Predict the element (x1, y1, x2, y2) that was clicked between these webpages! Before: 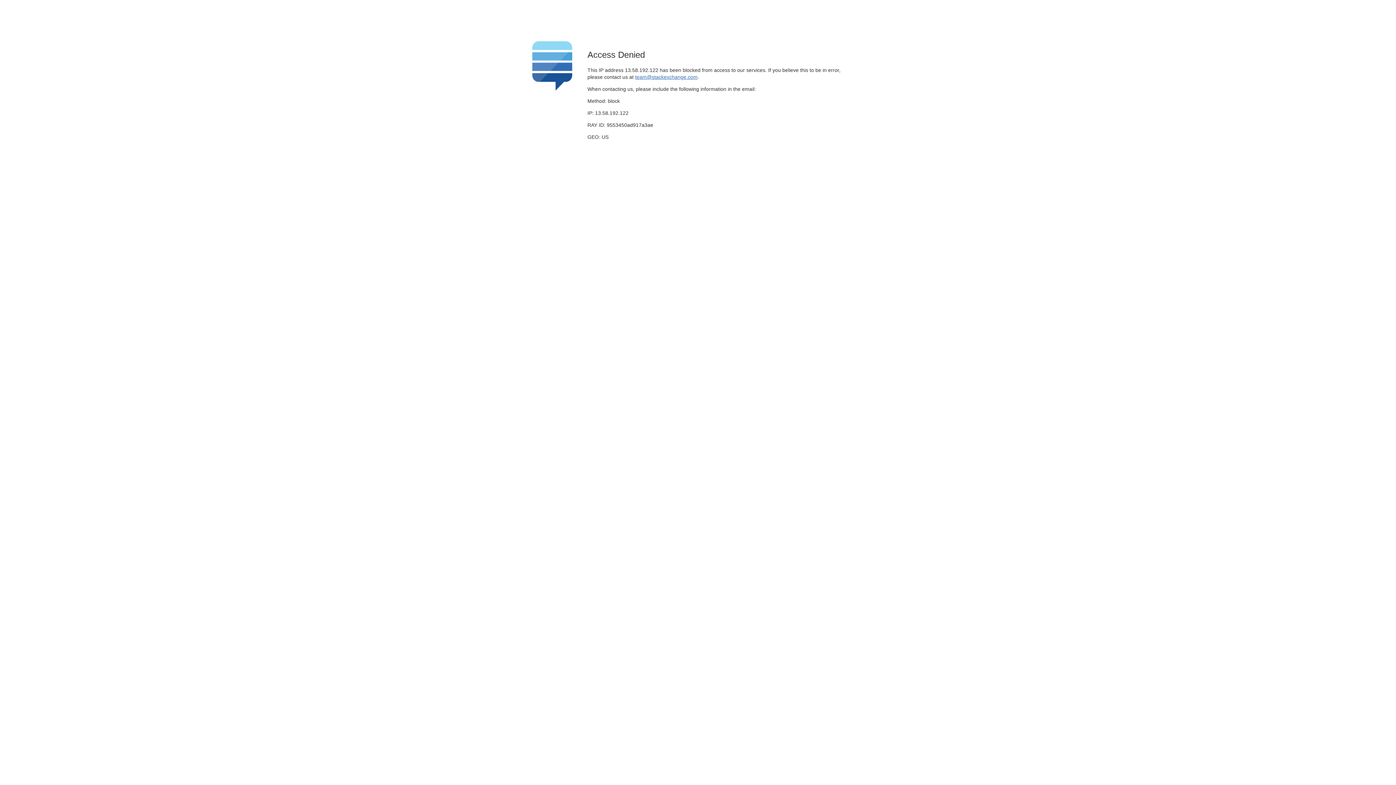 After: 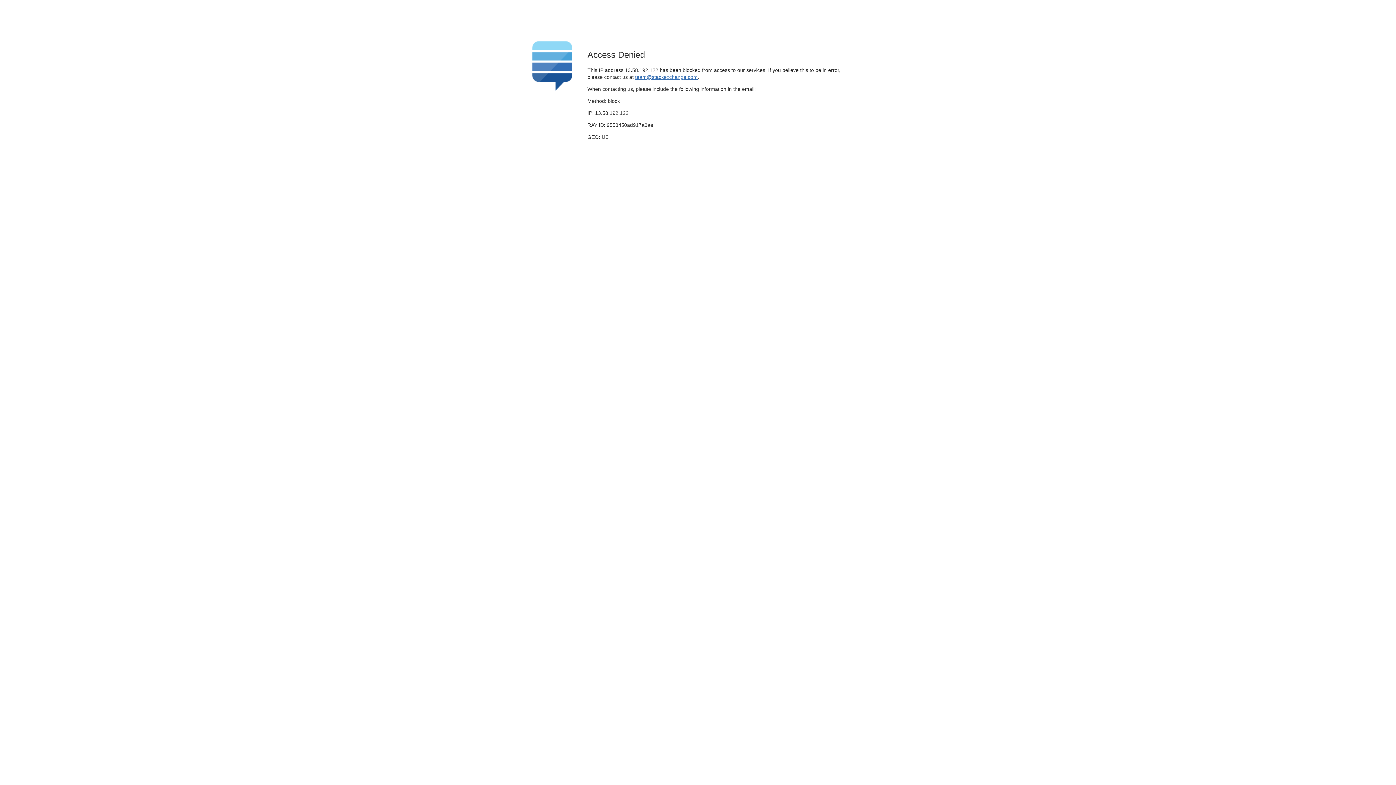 Action: bbox: (635, 74, 697, 79) label: team@stackexchange.com